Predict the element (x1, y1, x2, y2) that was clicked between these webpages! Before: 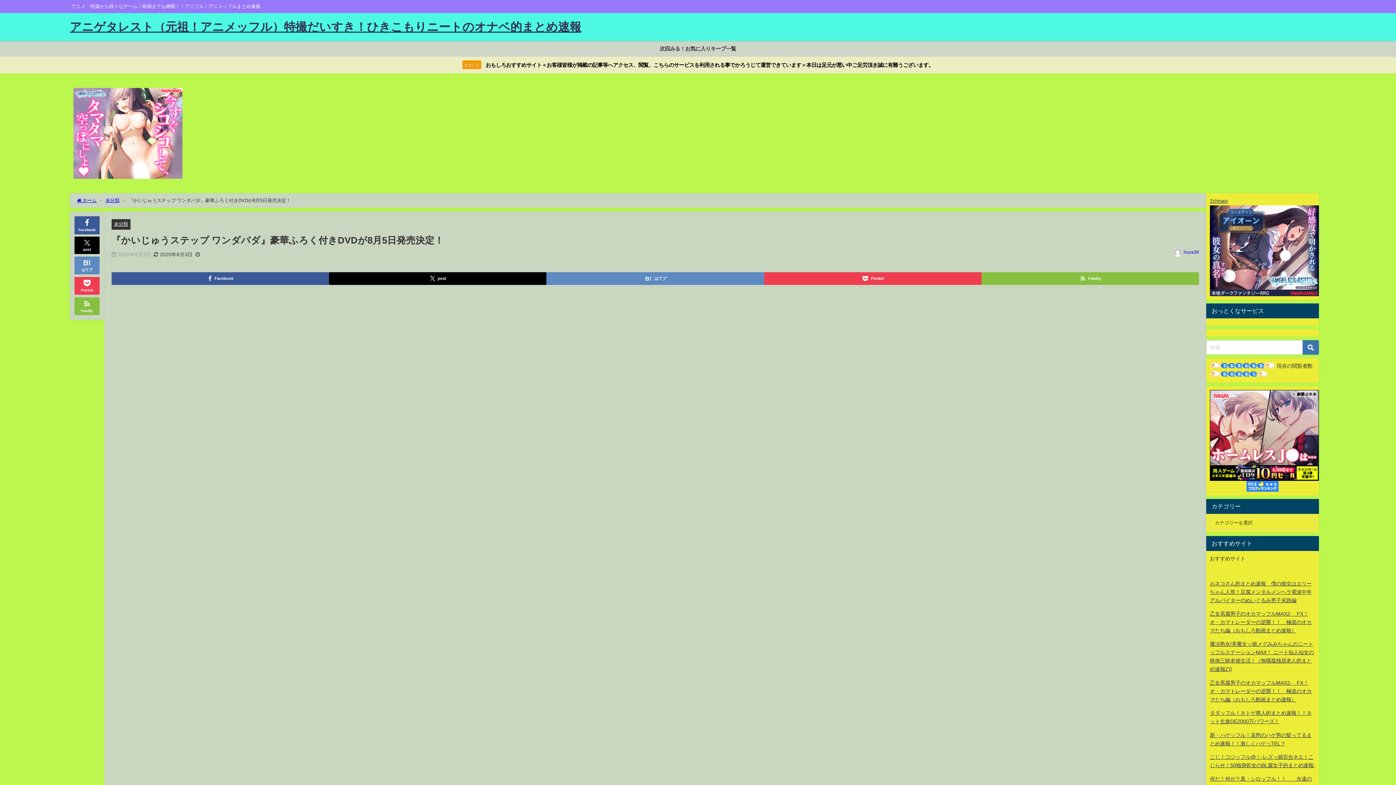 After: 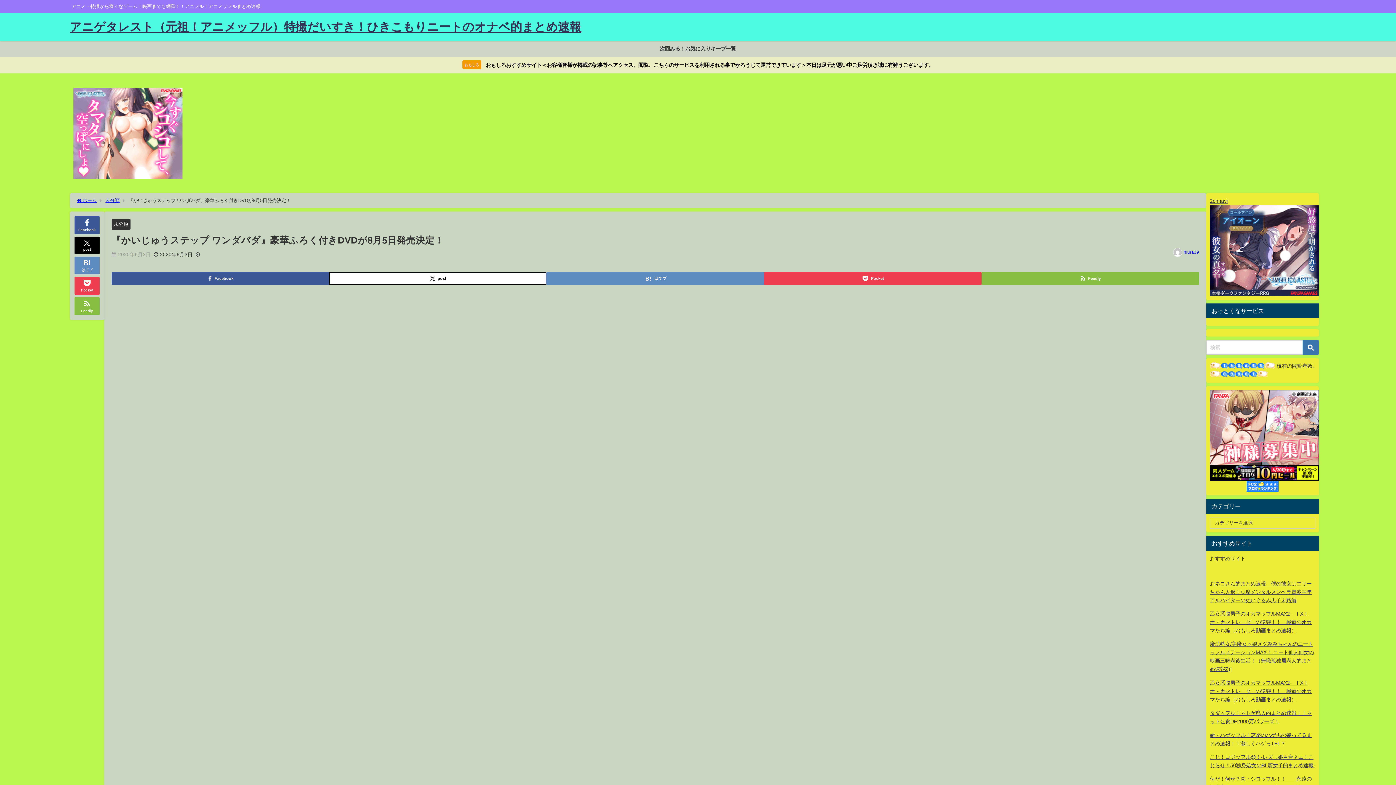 Action: label: post bbox: (329, 272, 546, 284)